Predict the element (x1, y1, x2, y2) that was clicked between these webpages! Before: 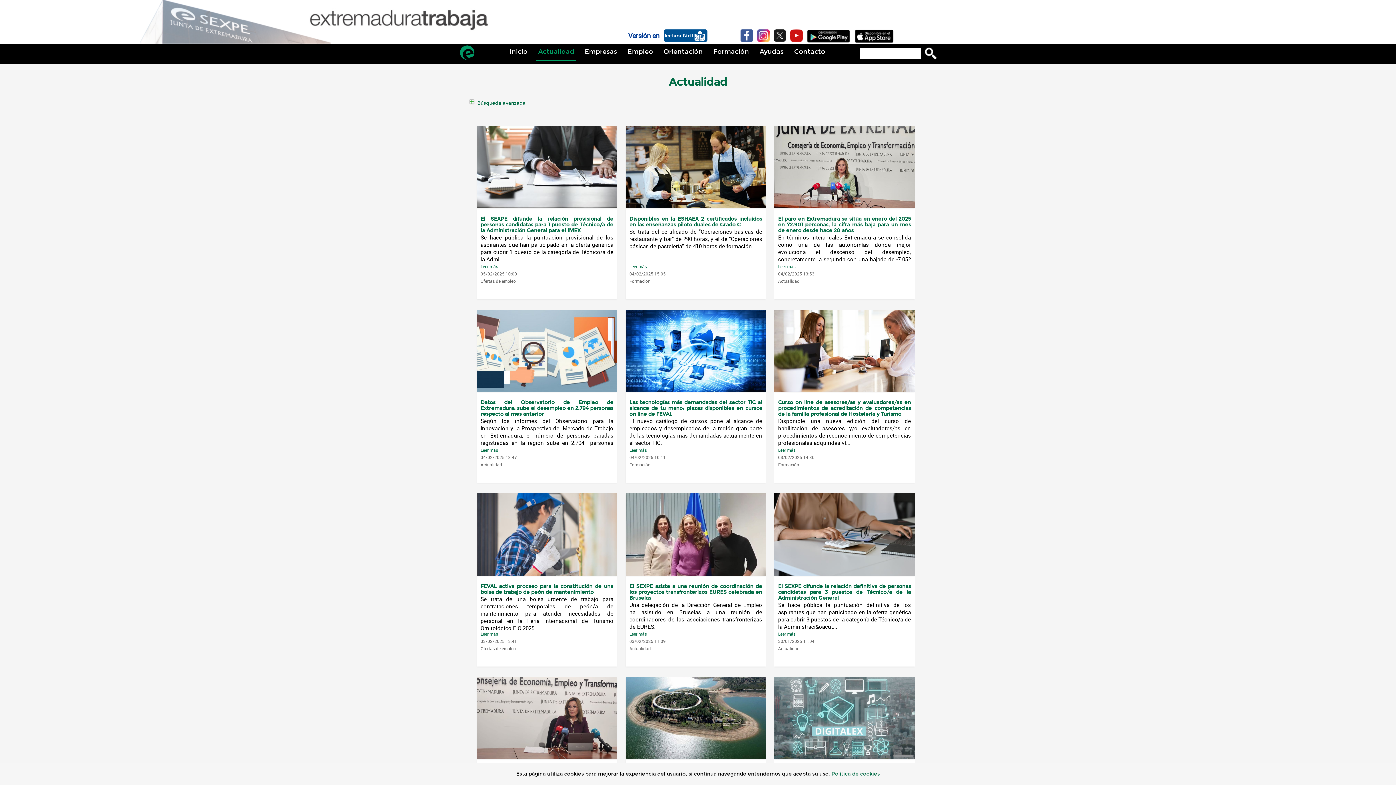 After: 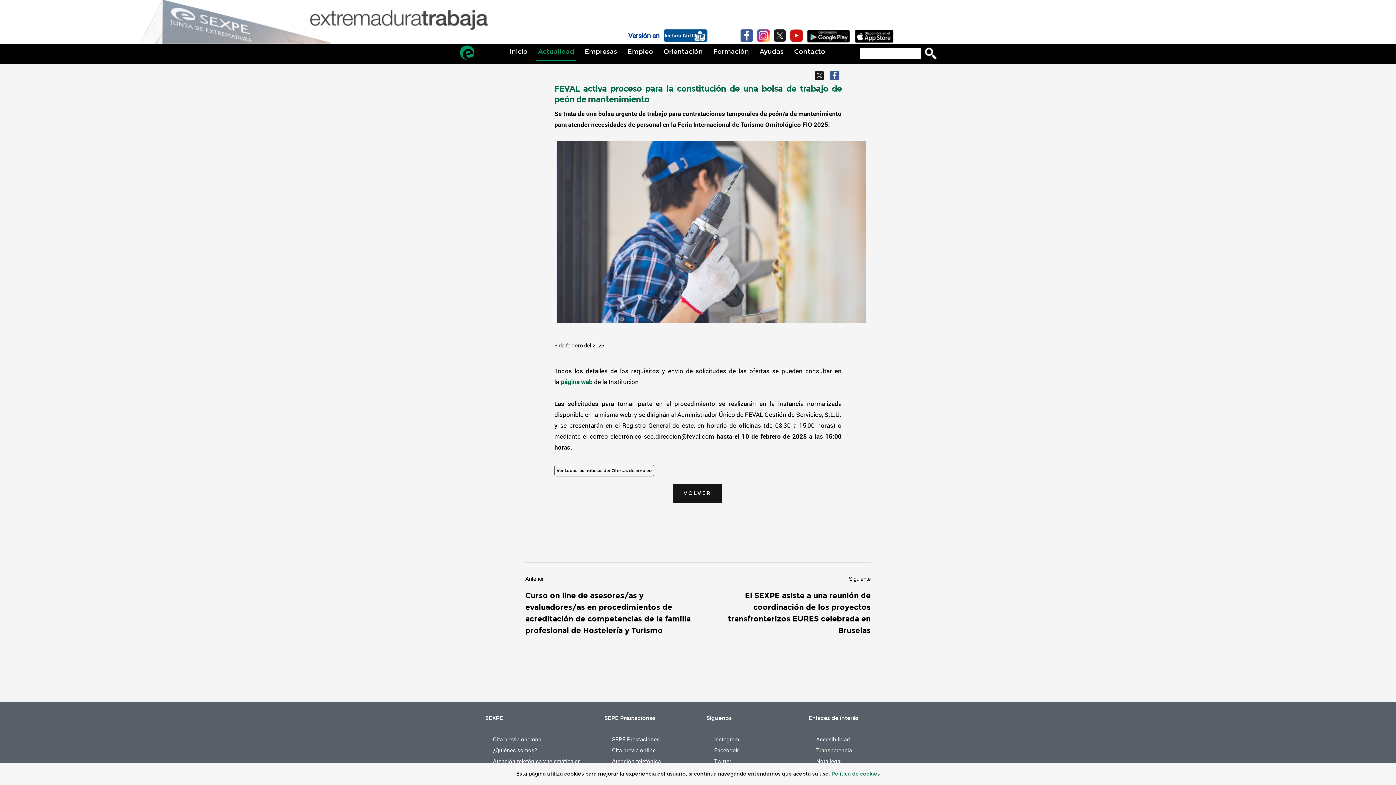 Action: label: Leer más bbox: (480, 631, 498, 637)